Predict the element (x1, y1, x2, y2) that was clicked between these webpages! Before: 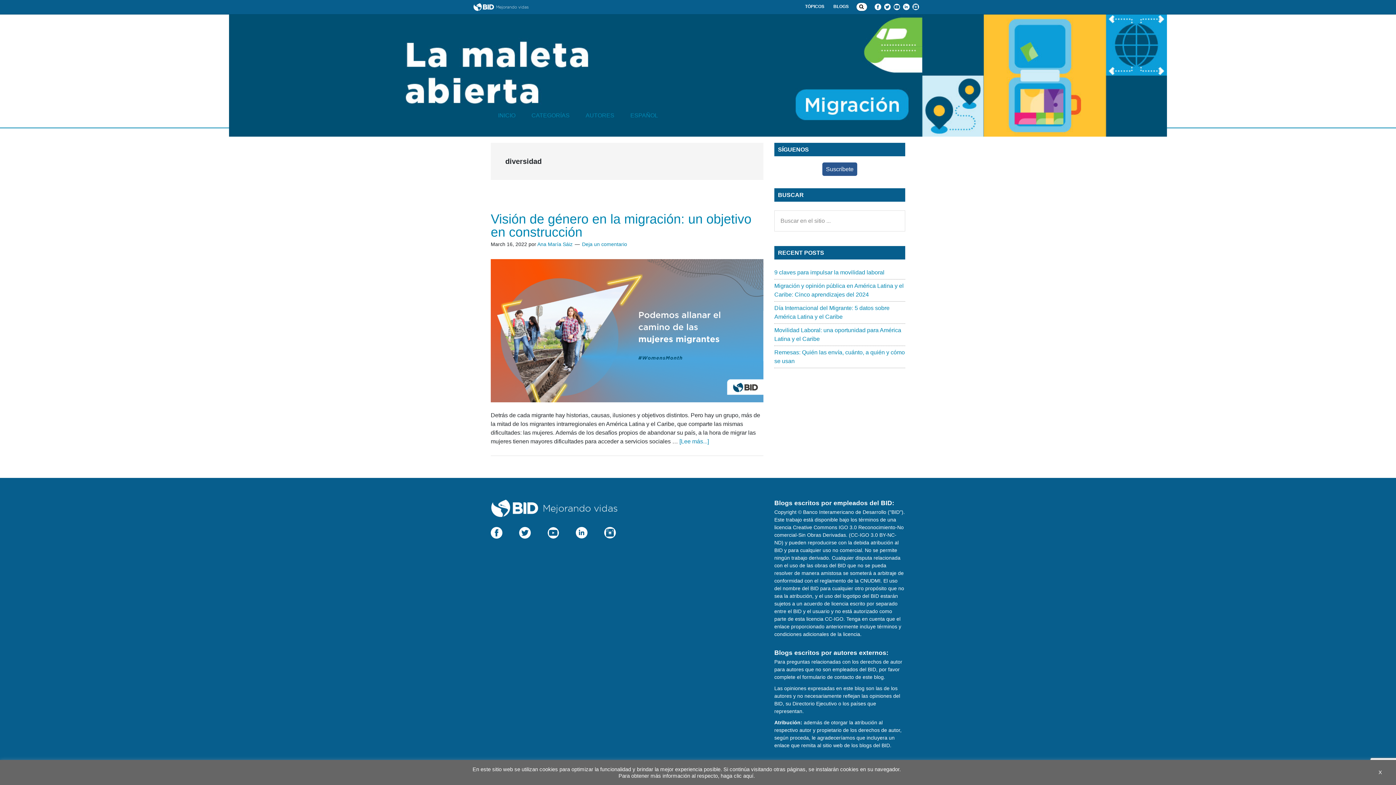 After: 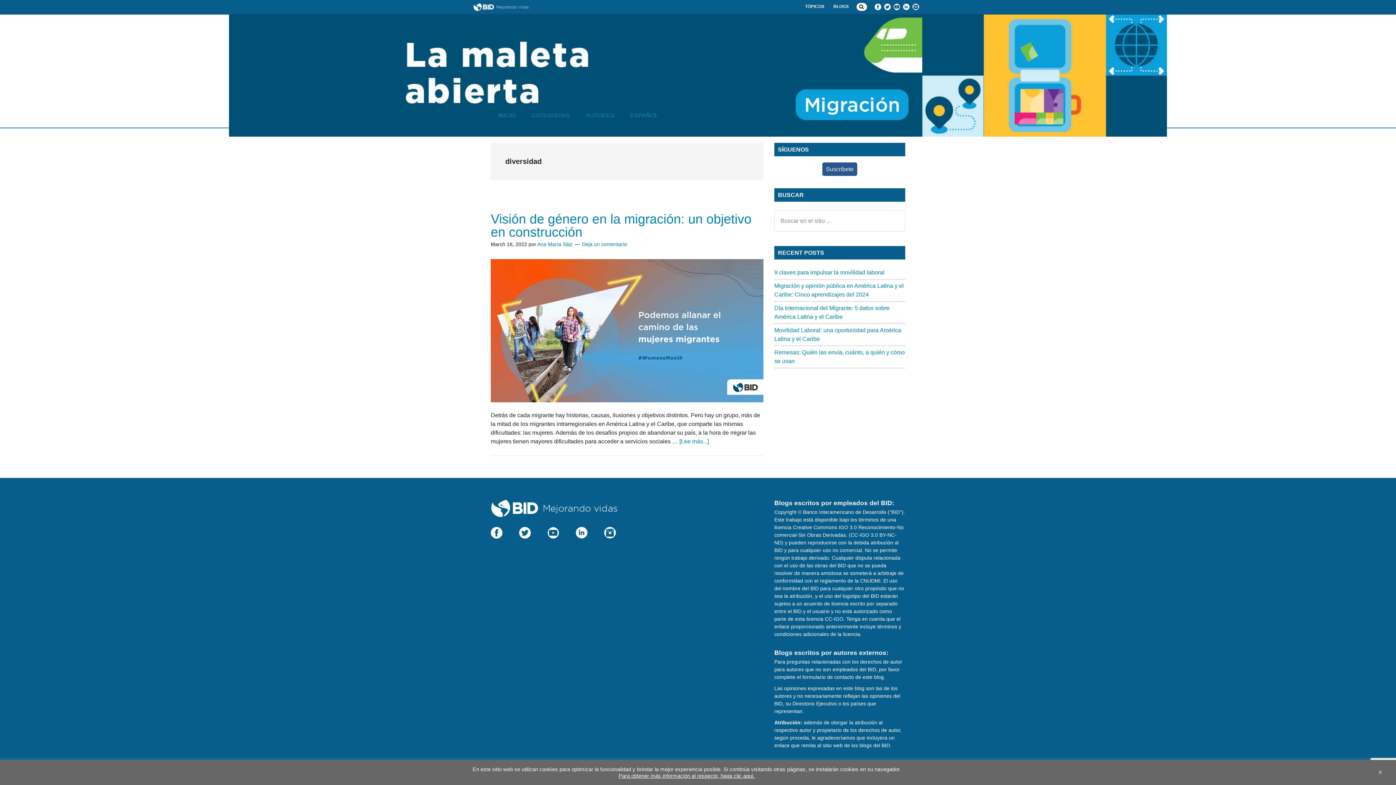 Action: bbox: (618, 773, 755, 779) label: Para obtener más información al respecto, haga clic aquí.